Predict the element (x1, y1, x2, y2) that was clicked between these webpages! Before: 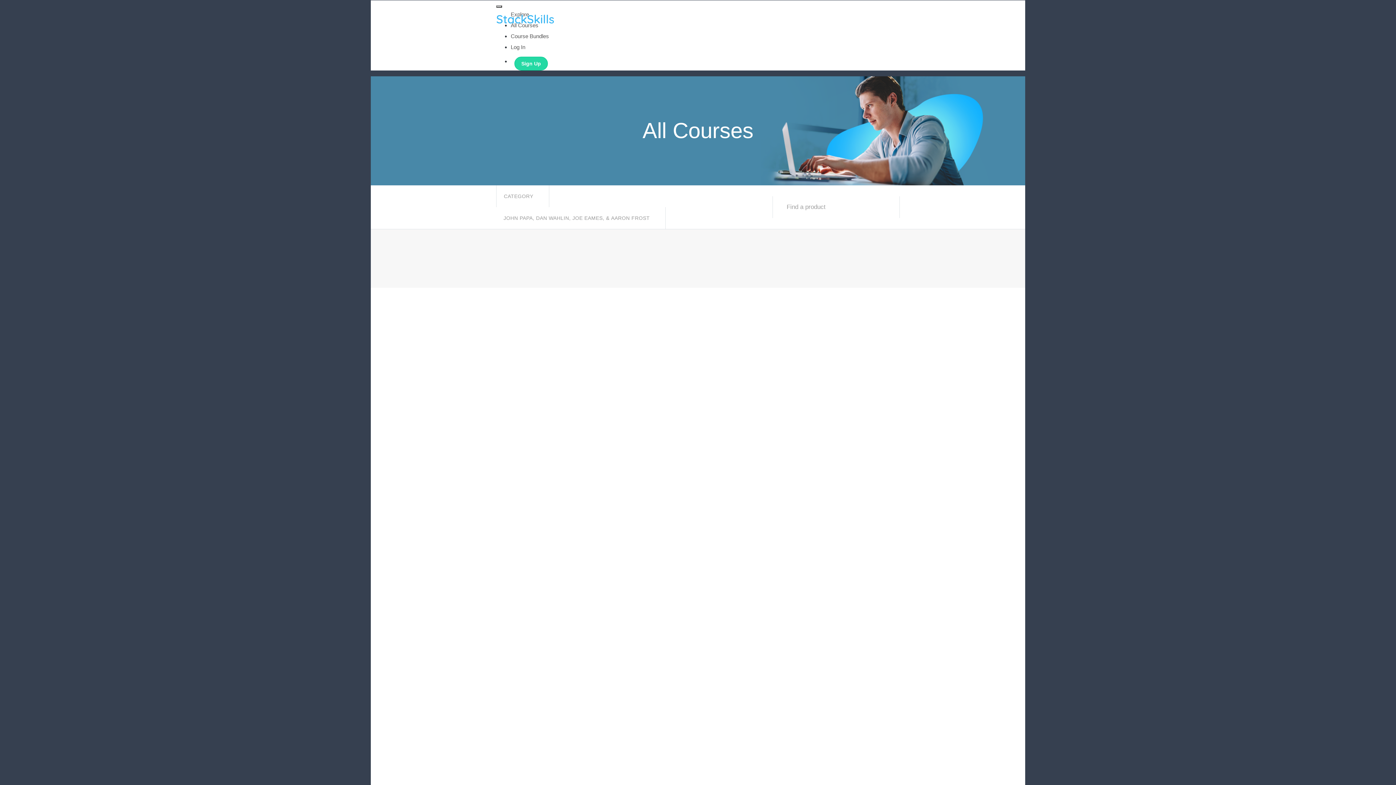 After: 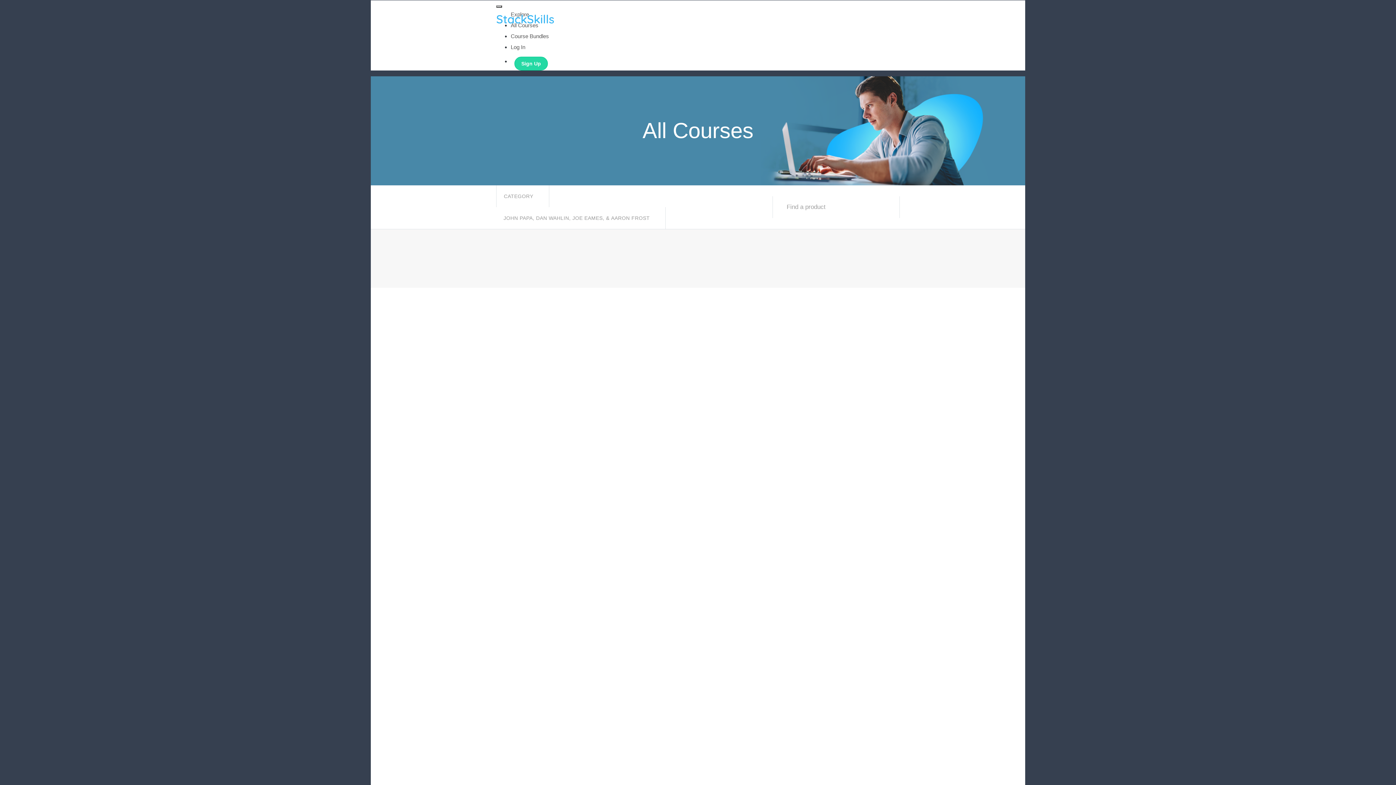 Action: label: CATEGORY  bbox: (496, 185, 548, 207)